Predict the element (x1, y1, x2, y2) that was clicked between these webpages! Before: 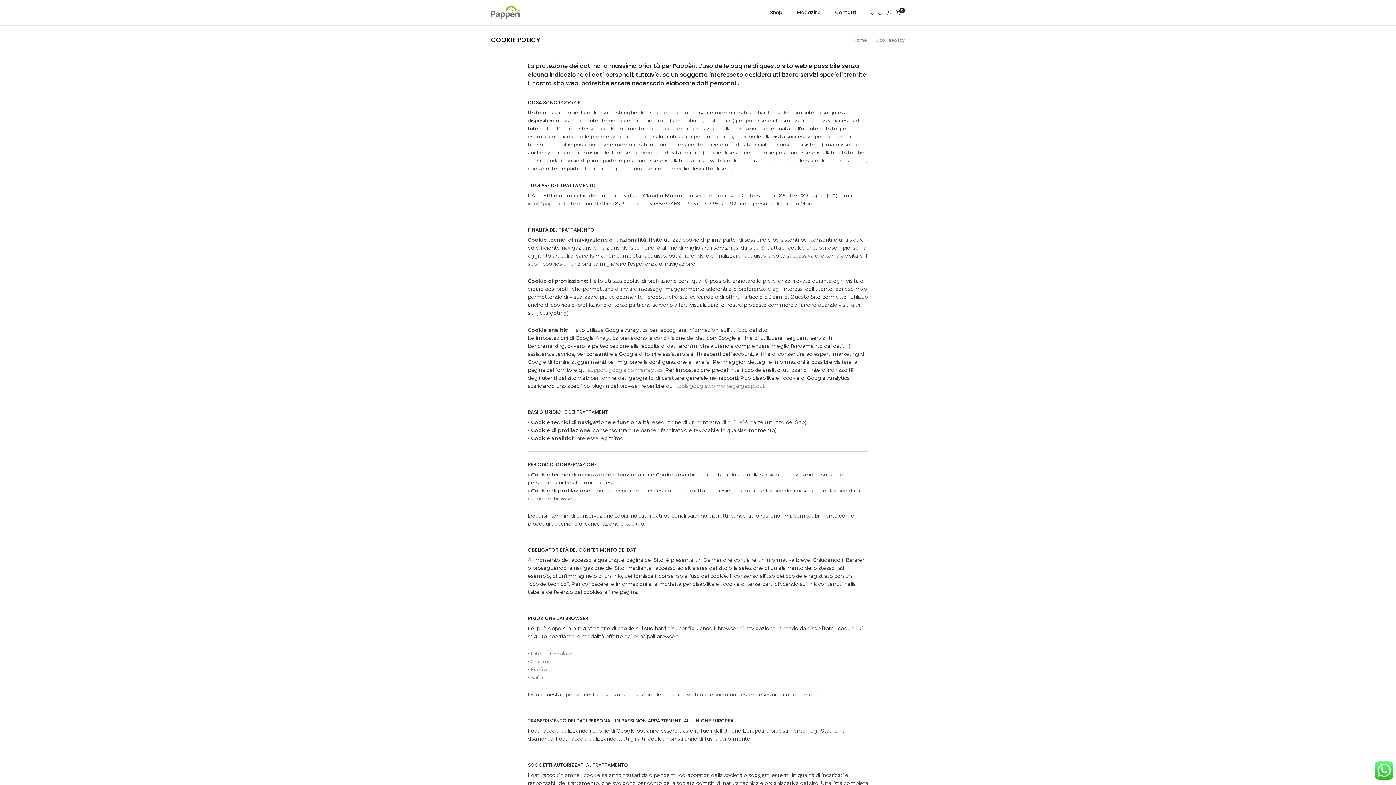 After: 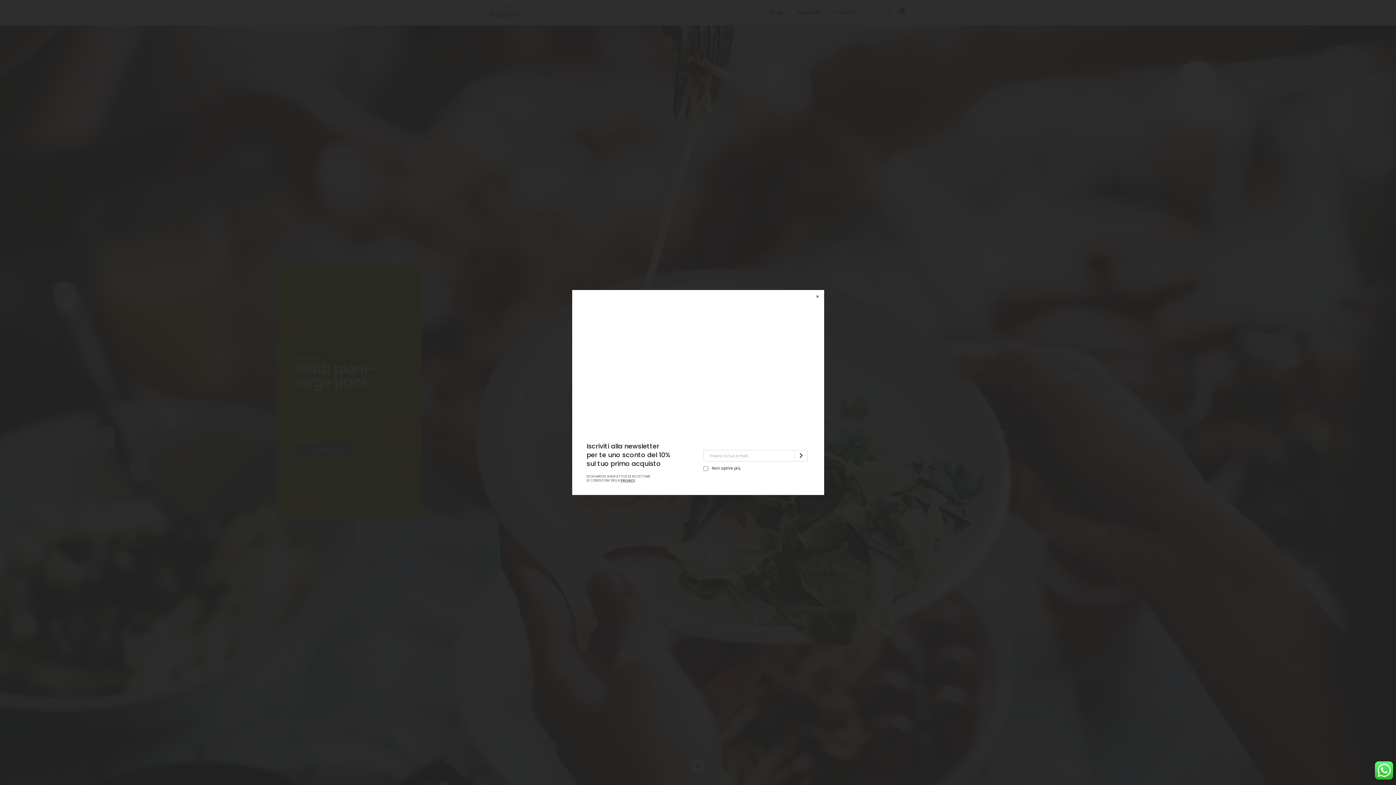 Action: bbox: (490, 11, 519, 18)